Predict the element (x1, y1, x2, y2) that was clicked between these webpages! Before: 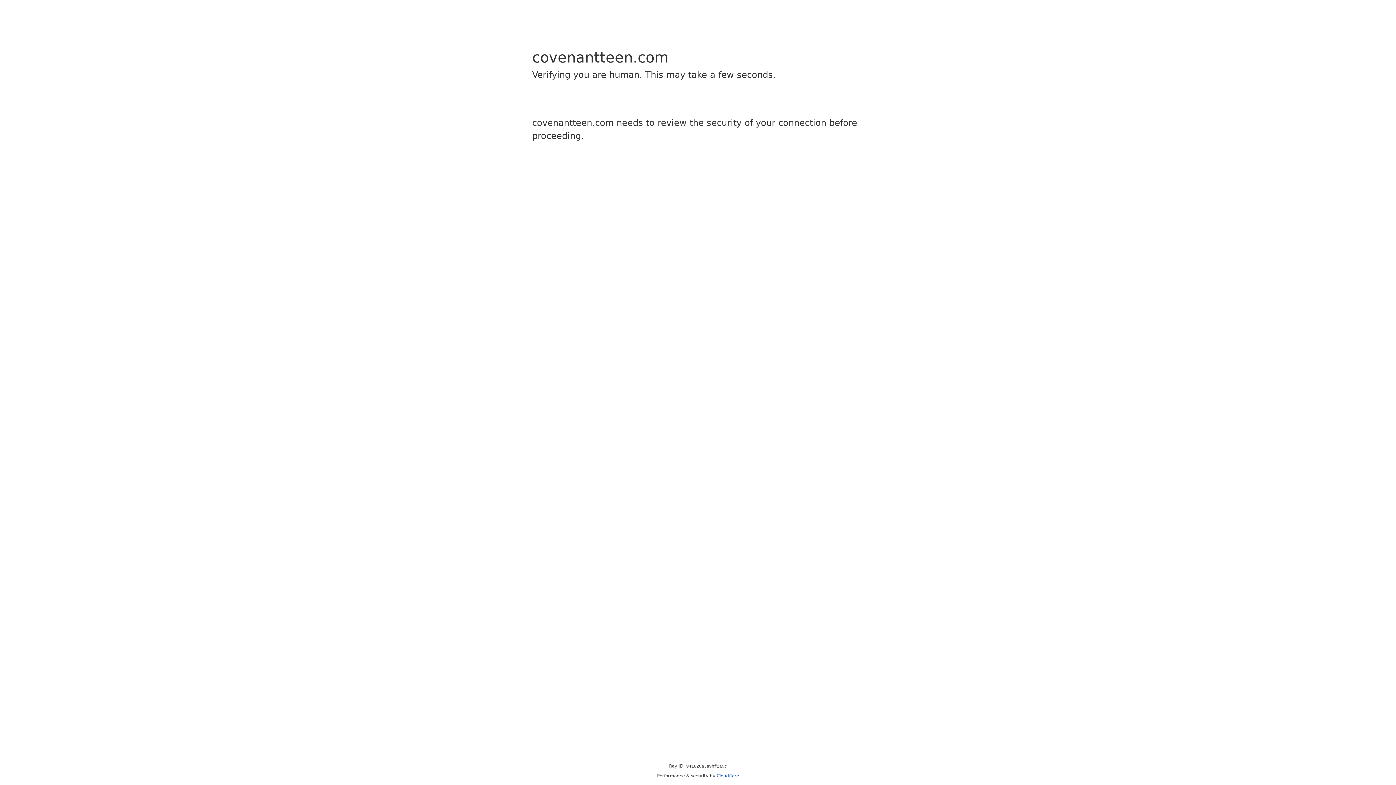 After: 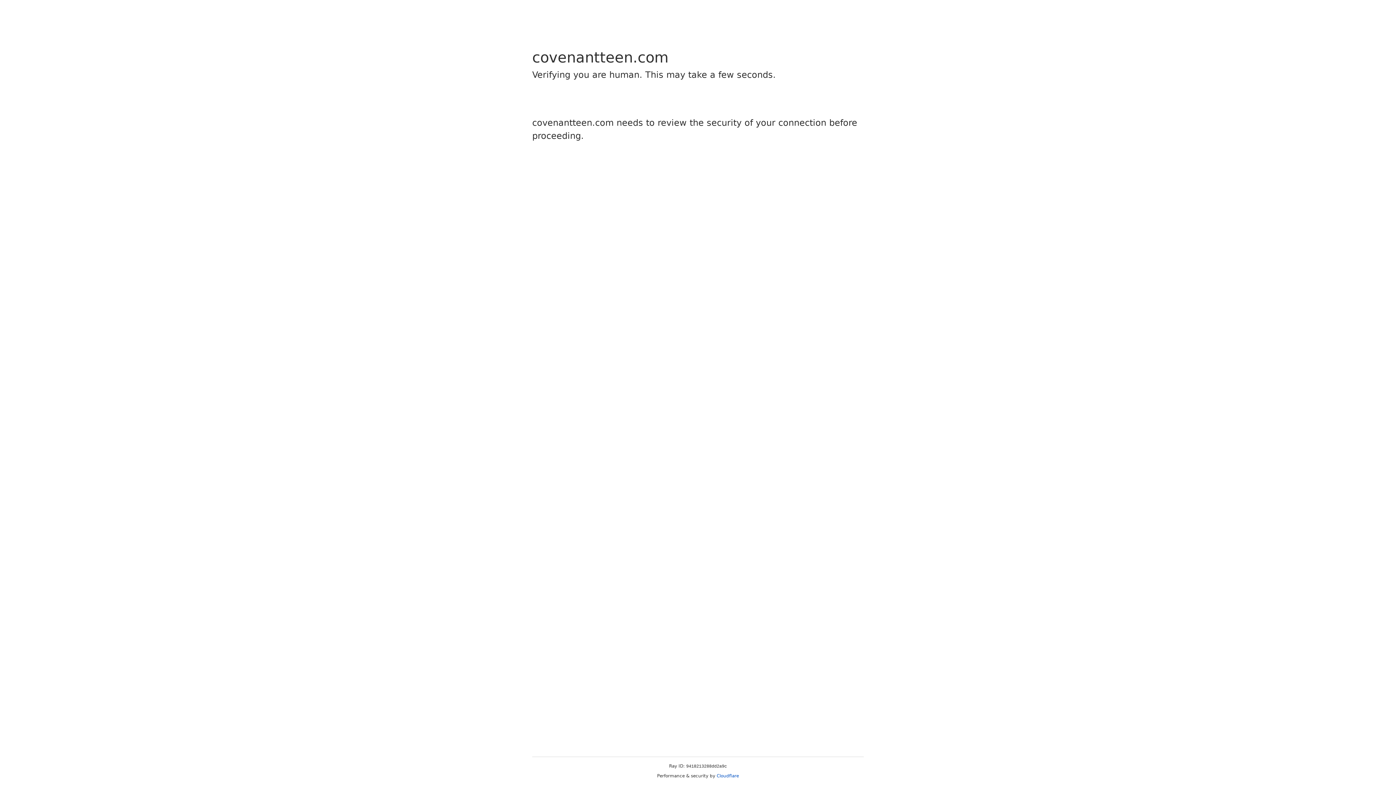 Action: bbox: (716, 773, 739, 778) label: Cloudflare